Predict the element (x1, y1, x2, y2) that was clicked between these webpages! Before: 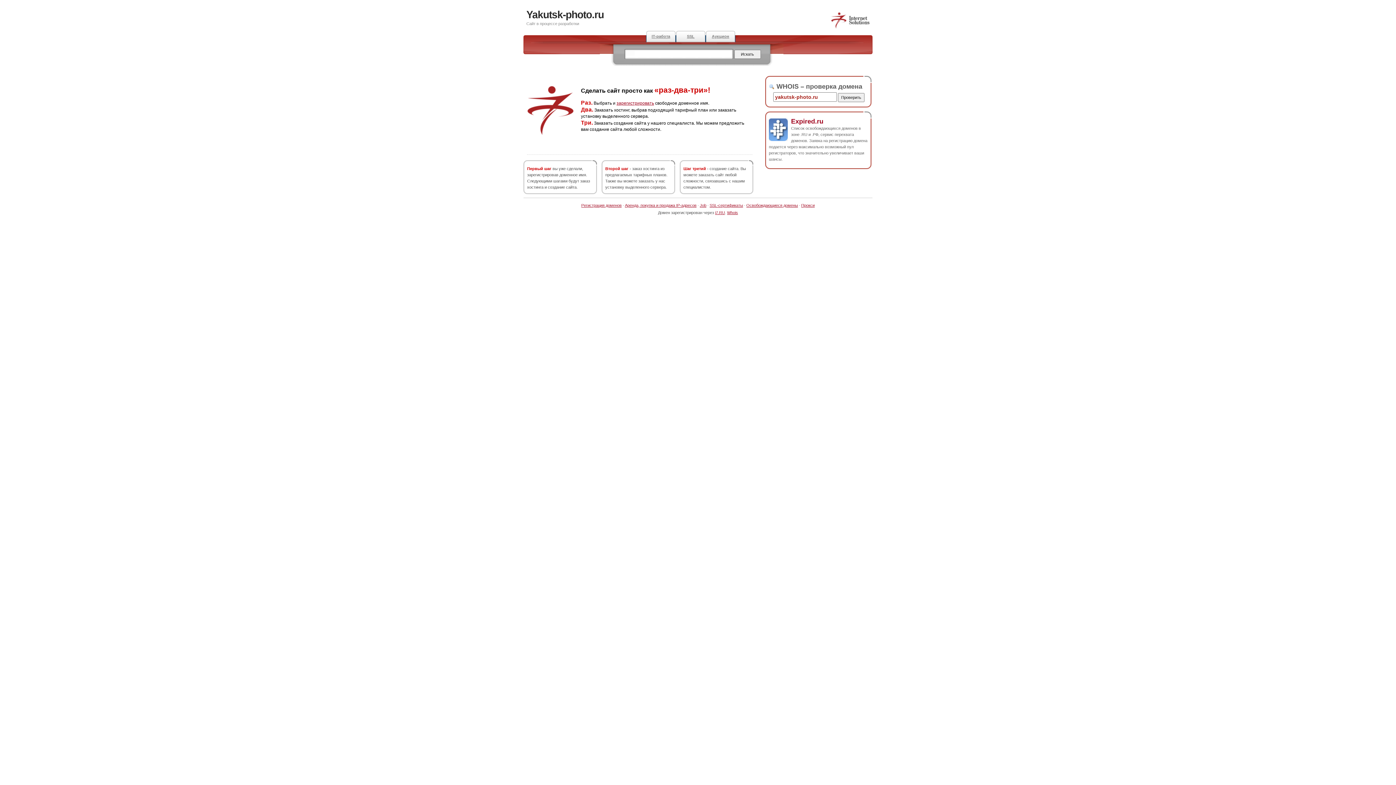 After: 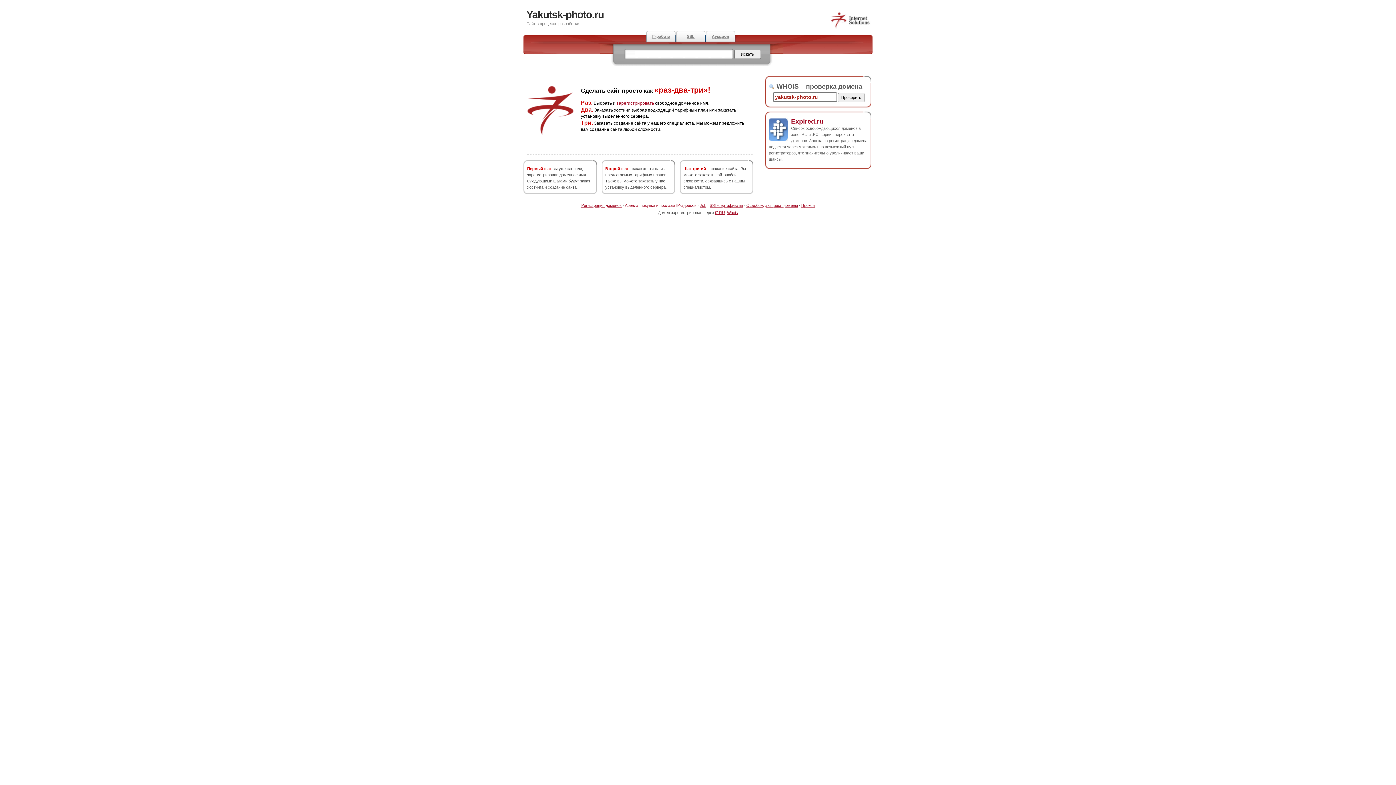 Action: bbox: (625, 203, 696, 207) label: Аренда, покупка и продажа IP-адресов